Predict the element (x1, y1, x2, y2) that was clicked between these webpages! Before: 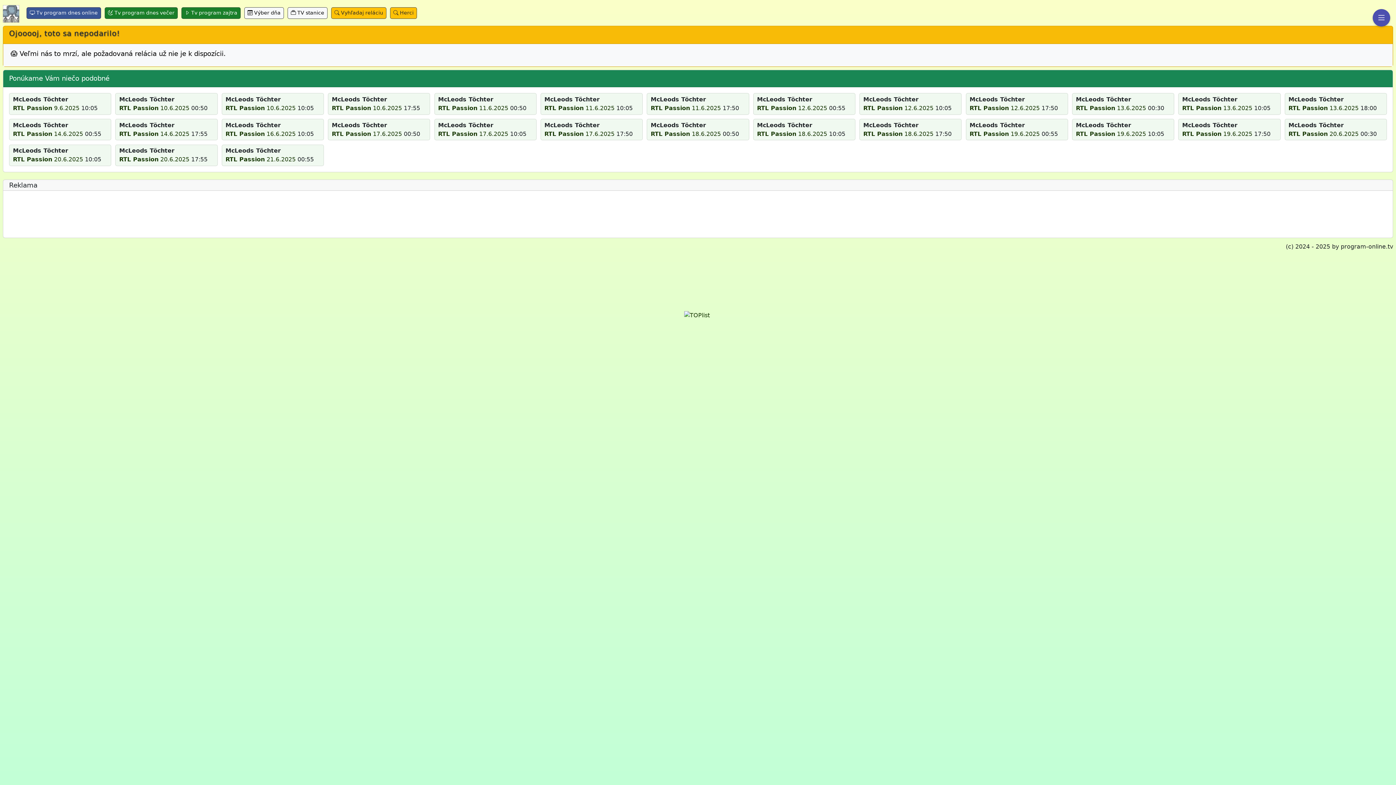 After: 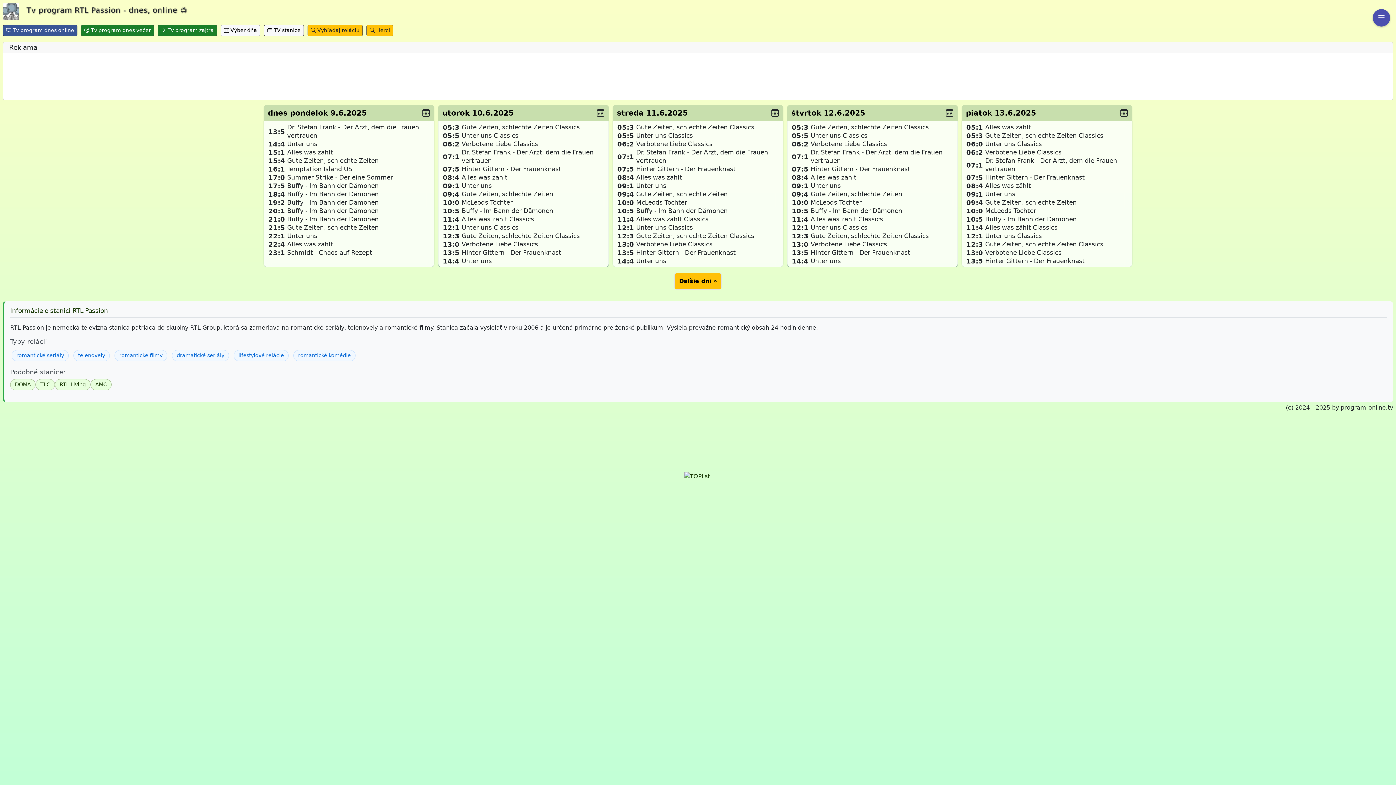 Action: bbox: (119, 156, 158, 163) label: RTL Passion